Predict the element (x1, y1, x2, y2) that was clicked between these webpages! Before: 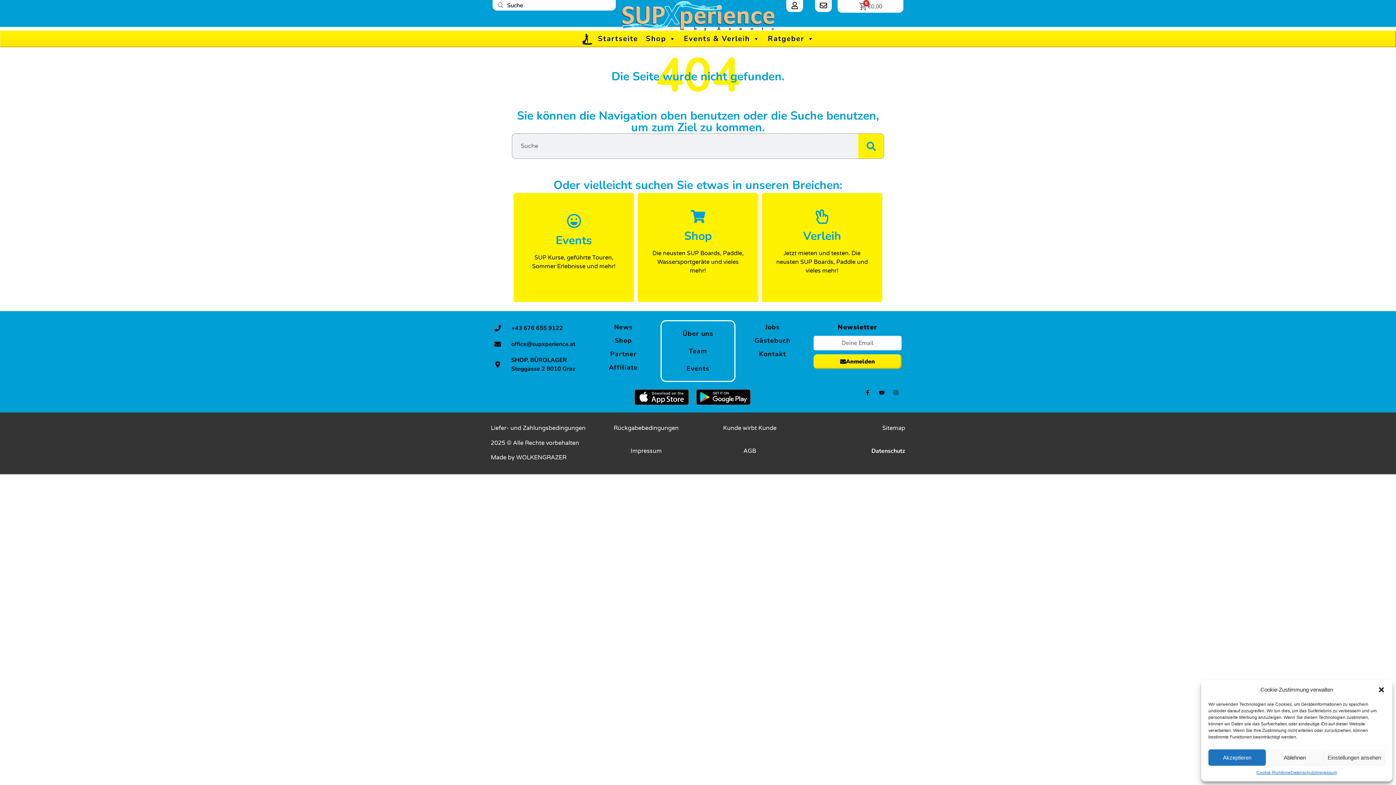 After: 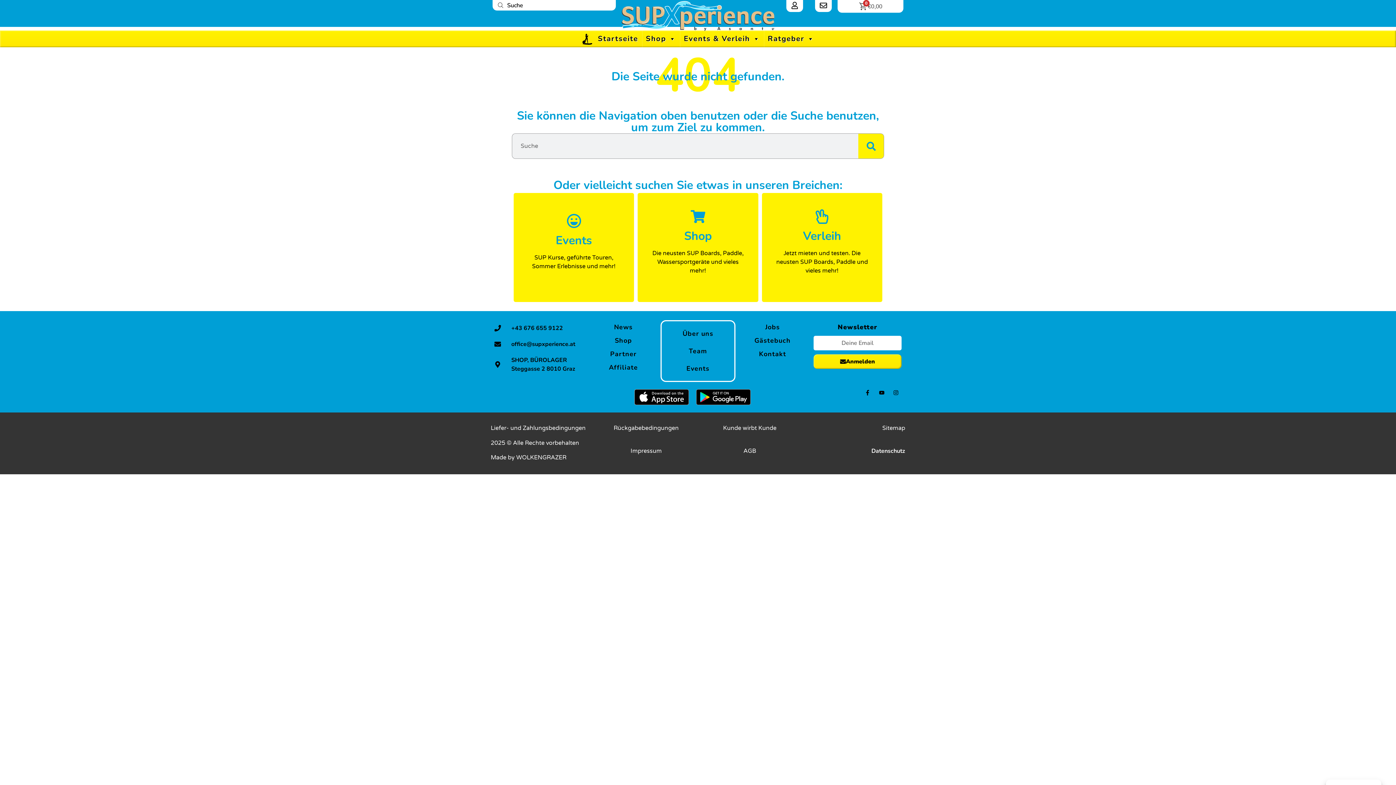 Action: bbox: (1266, 749, 1323, 766) label: Ablehnen